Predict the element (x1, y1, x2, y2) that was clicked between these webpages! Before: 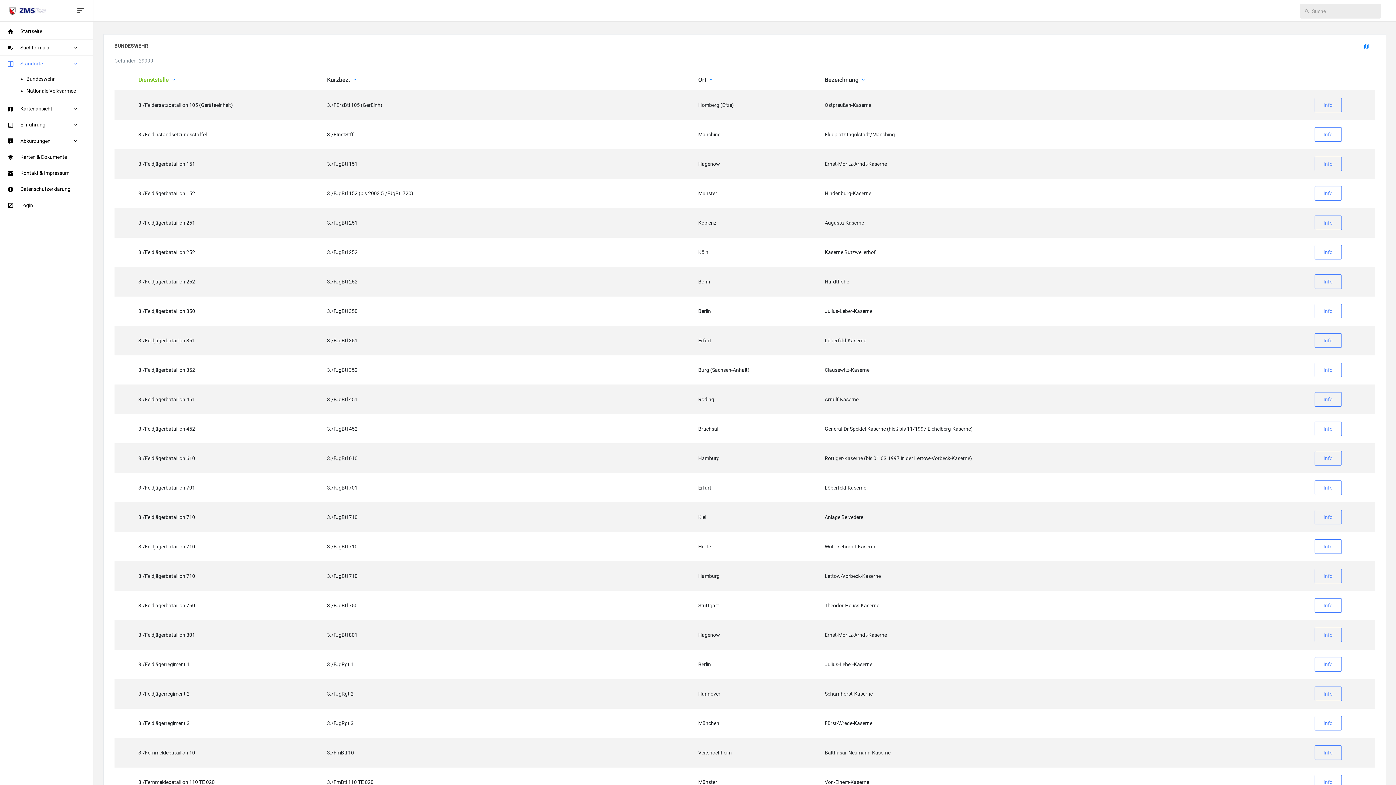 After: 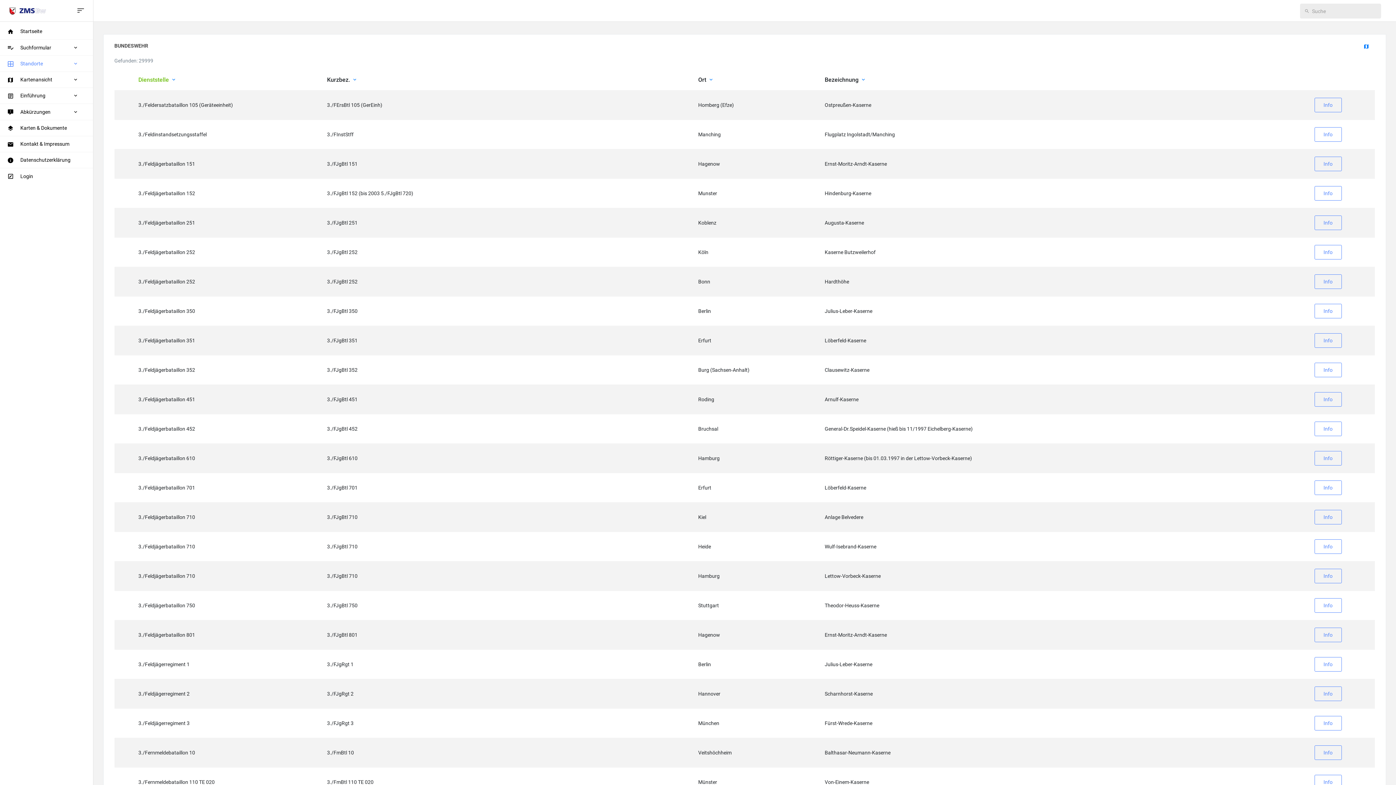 Action: bbox: (0, 55, 93, 71) label: Standorte